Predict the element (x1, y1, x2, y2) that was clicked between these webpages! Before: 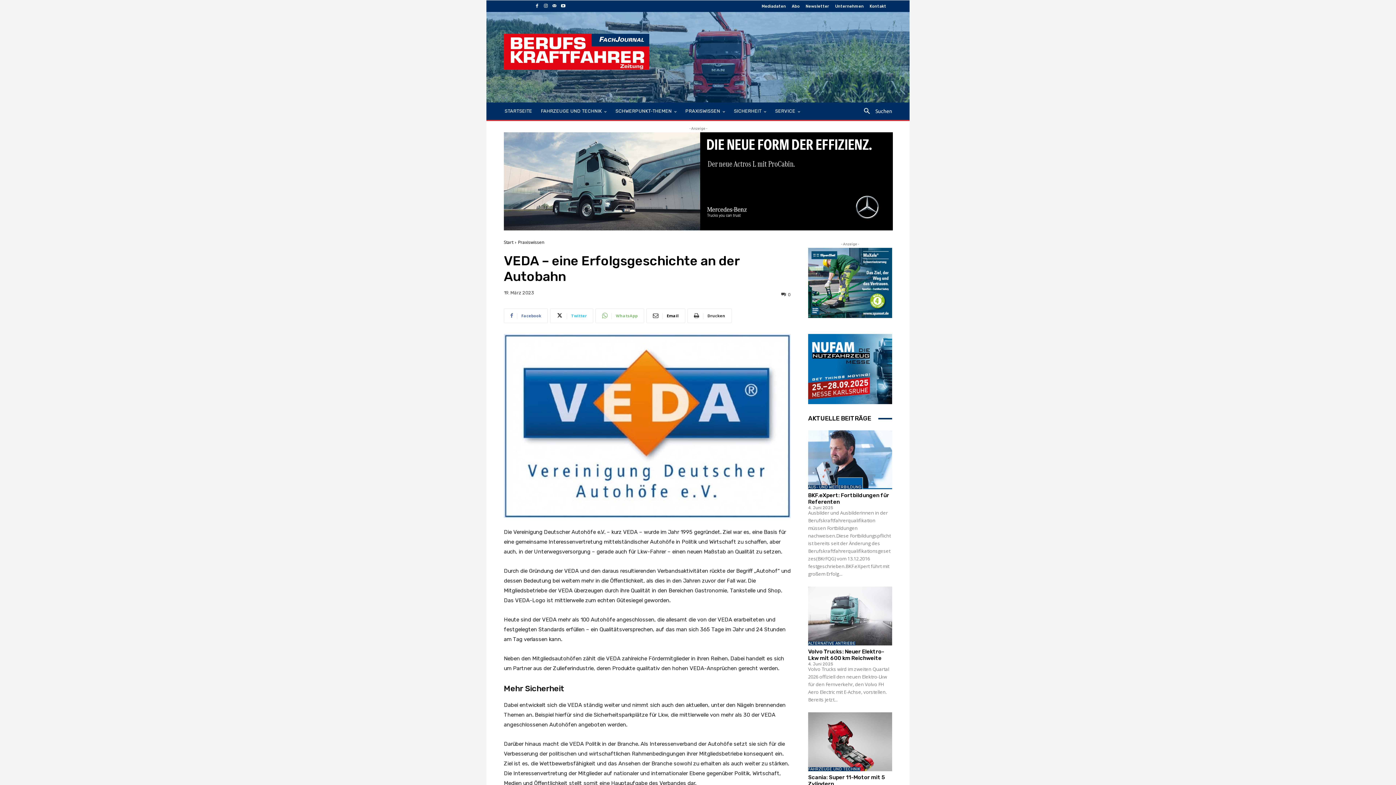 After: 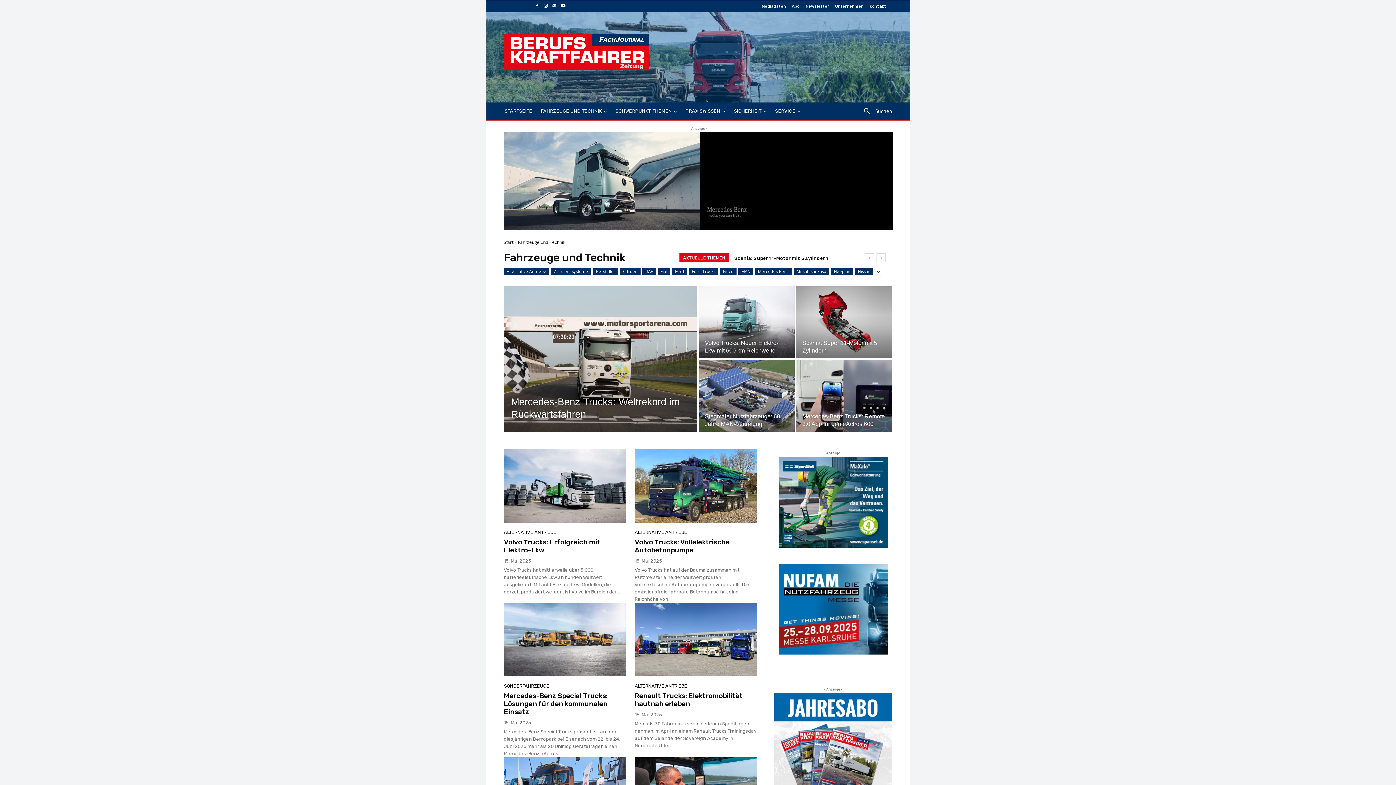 Action: label: FAHRZEUGE UND TECHNIK bbox: (808, 767, 860, 771)